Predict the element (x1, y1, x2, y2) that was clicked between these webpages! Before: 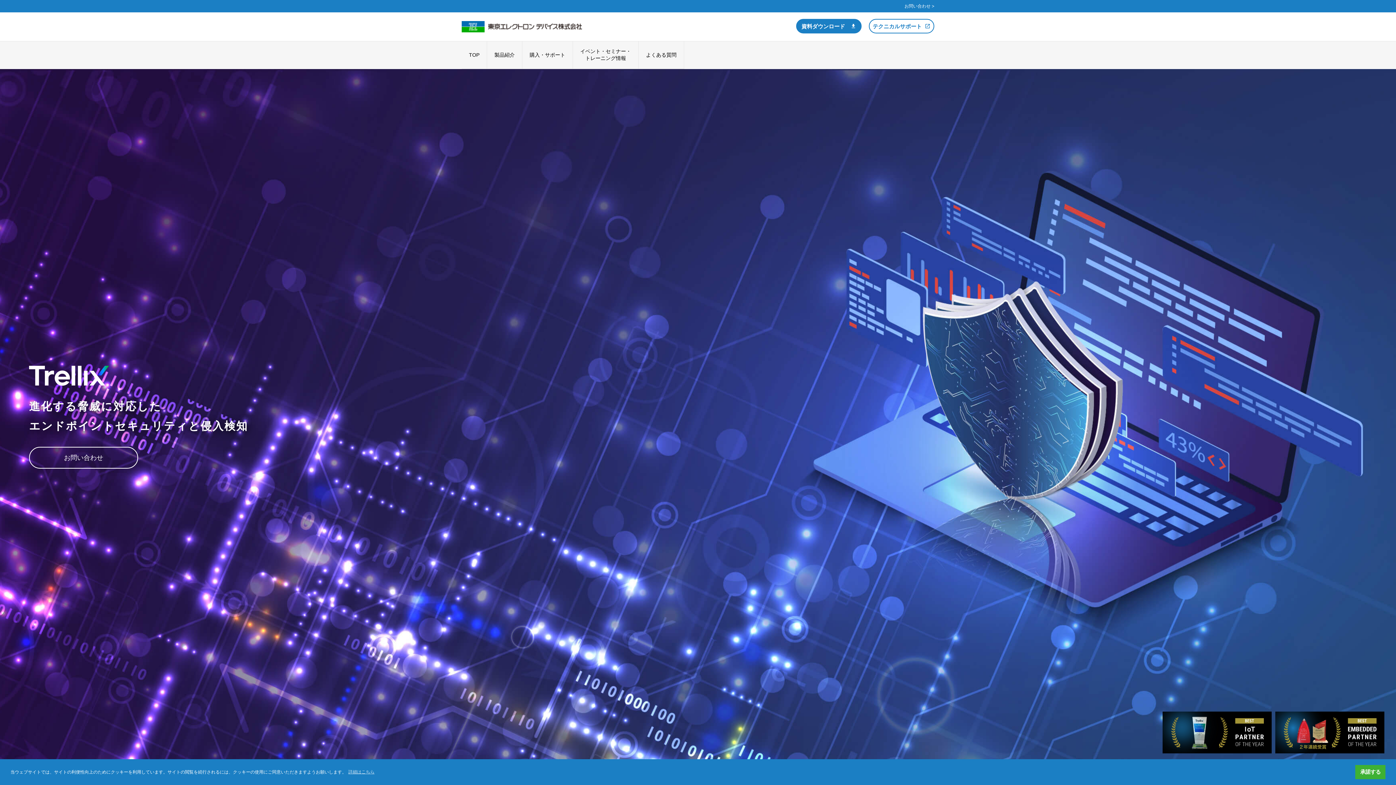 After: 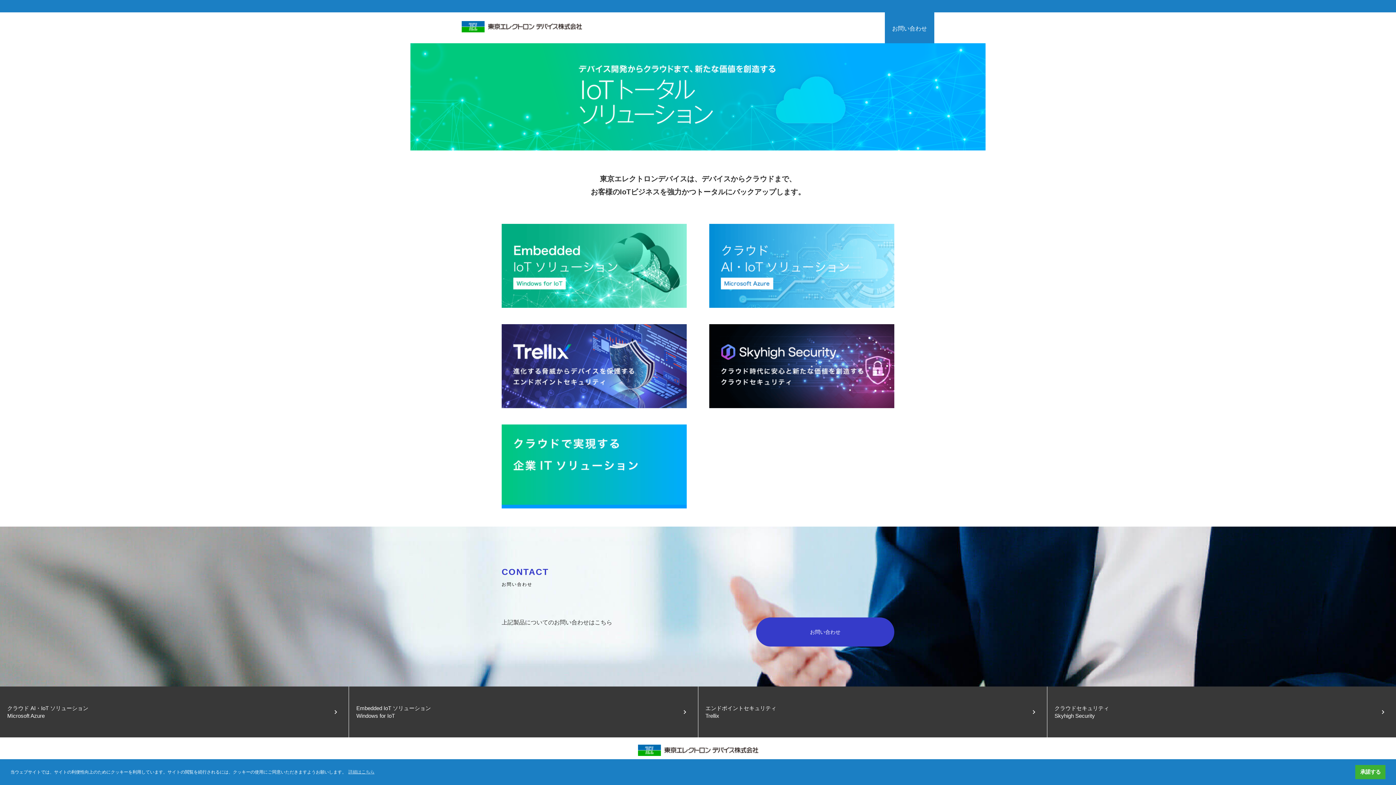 Action: bbox: (461, 20, 582, 26)